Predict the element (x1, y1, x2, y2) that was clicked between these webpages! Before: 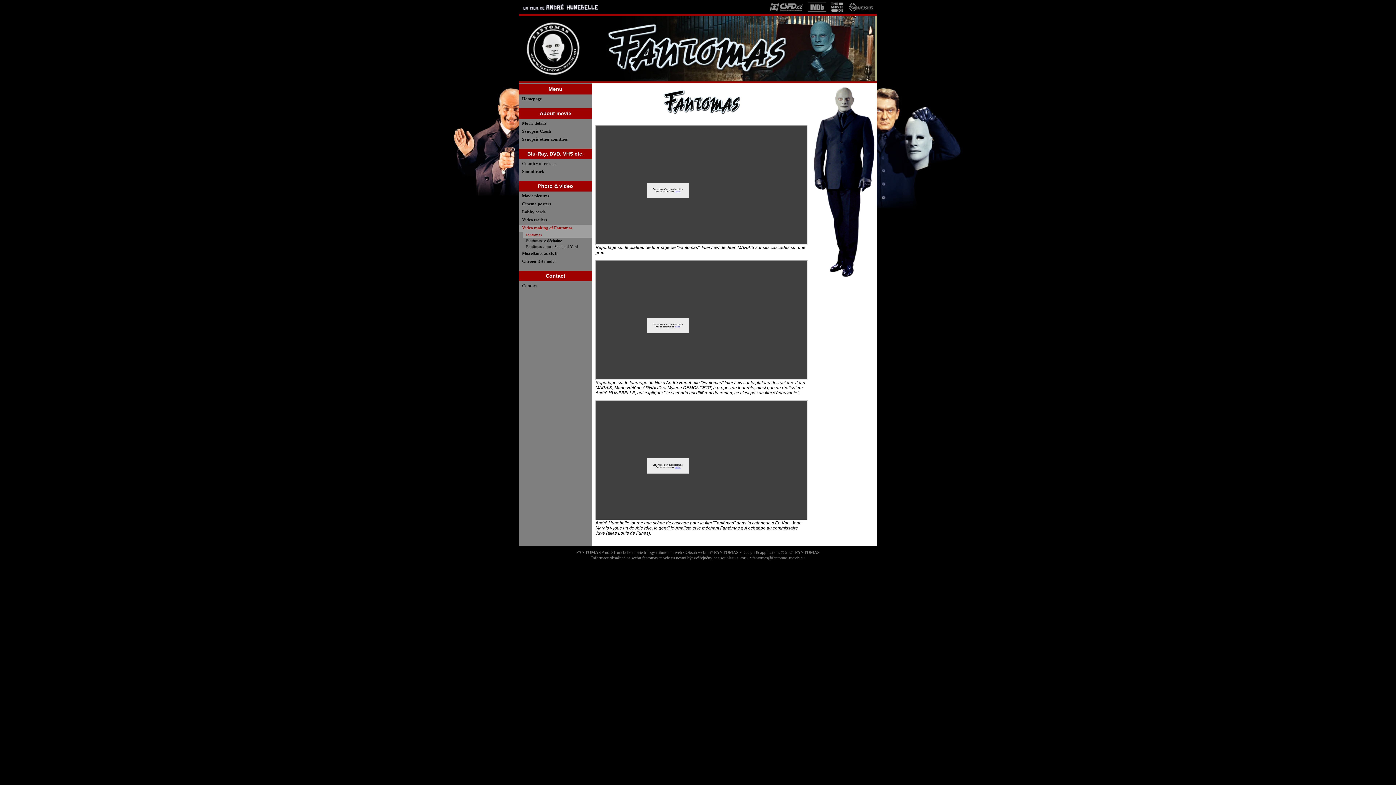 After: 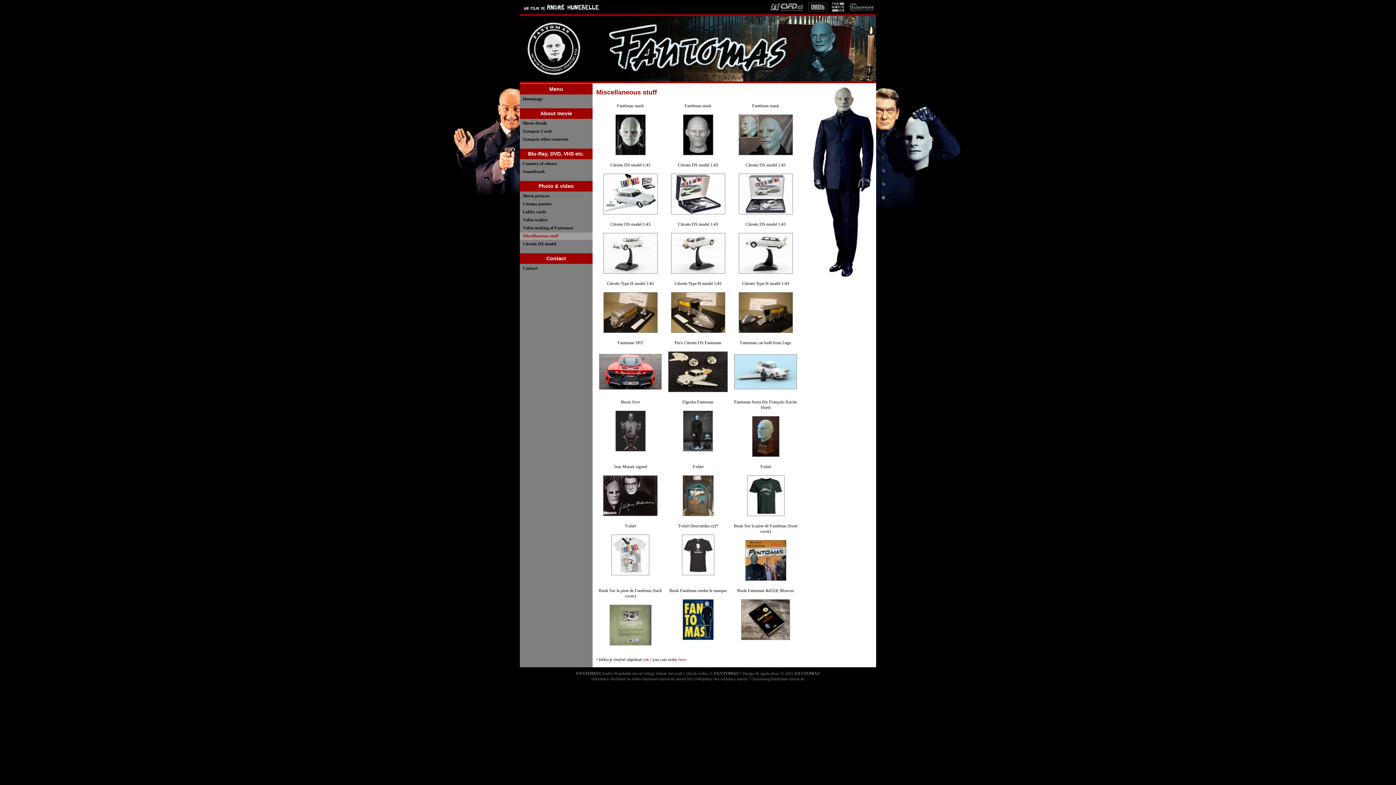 Action: label: Miscellaneous stuff bbox: (522, 250, 557, 256)